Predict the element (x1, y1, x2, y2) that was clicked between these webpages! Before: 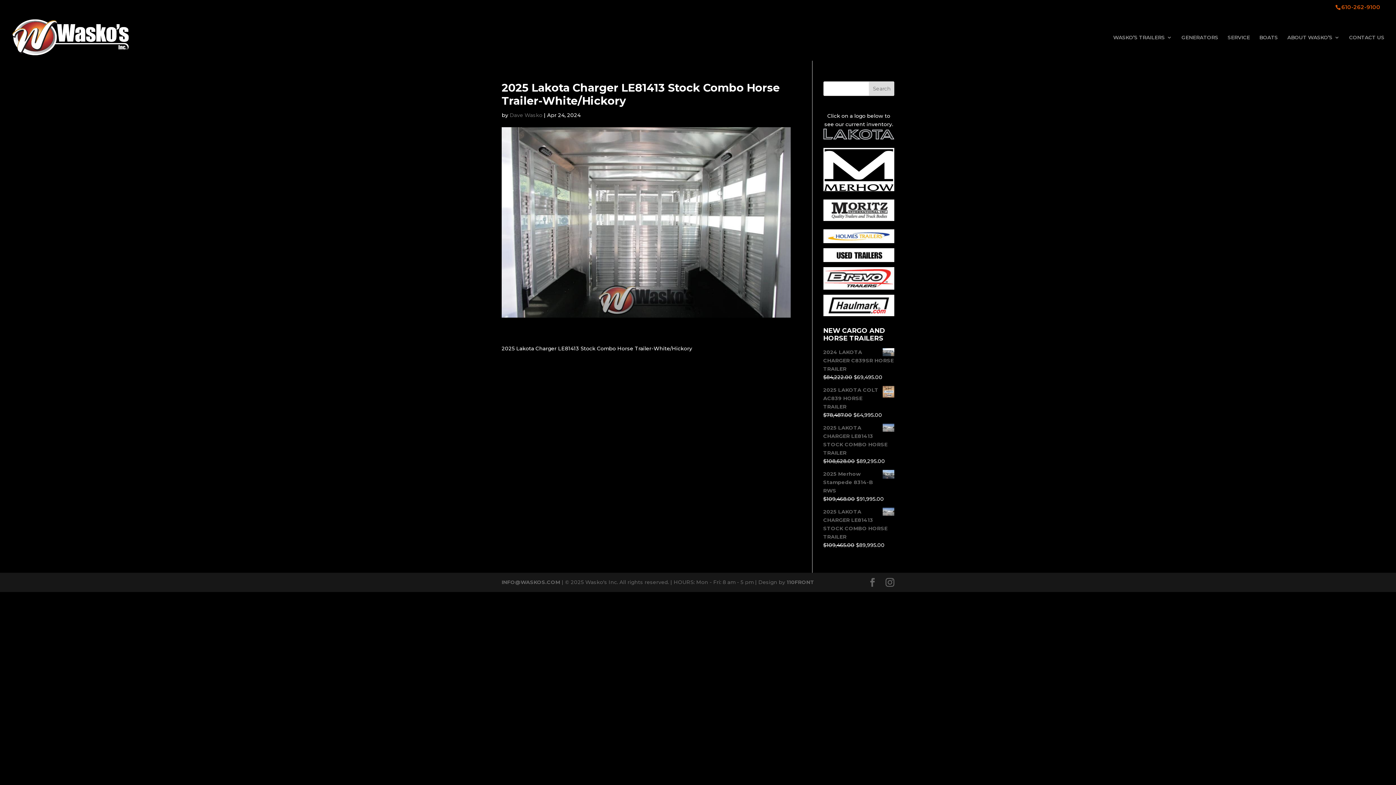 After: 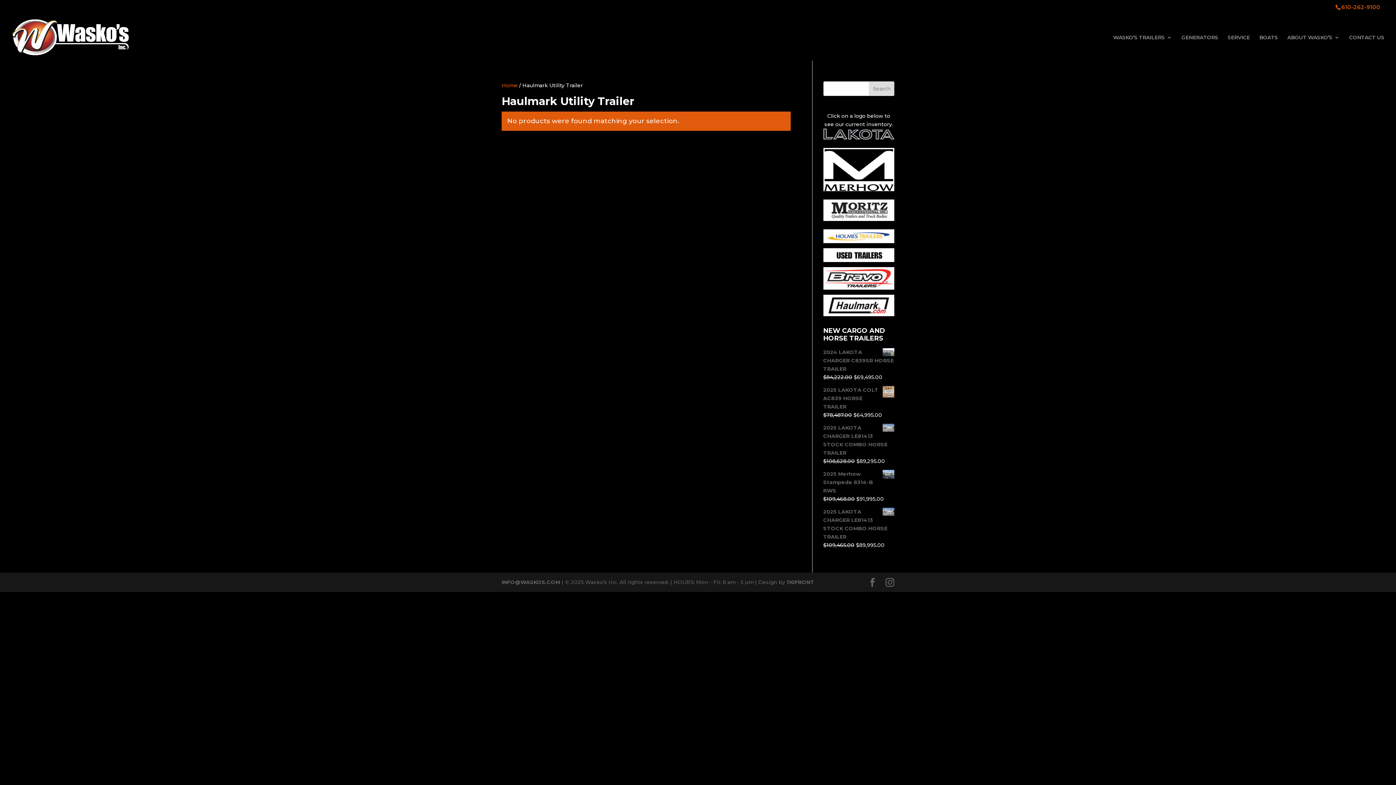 Action: bbox: (823, 295, 894, 316)